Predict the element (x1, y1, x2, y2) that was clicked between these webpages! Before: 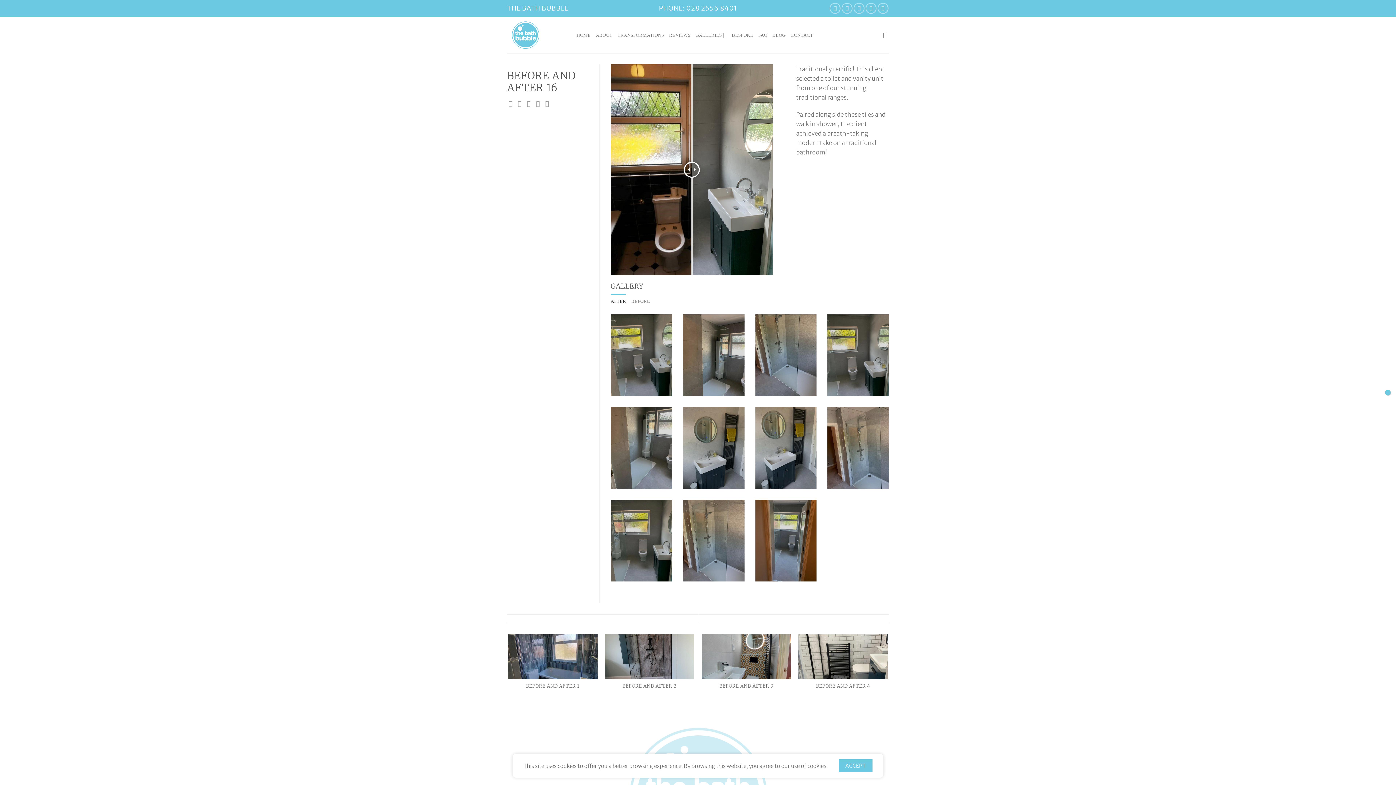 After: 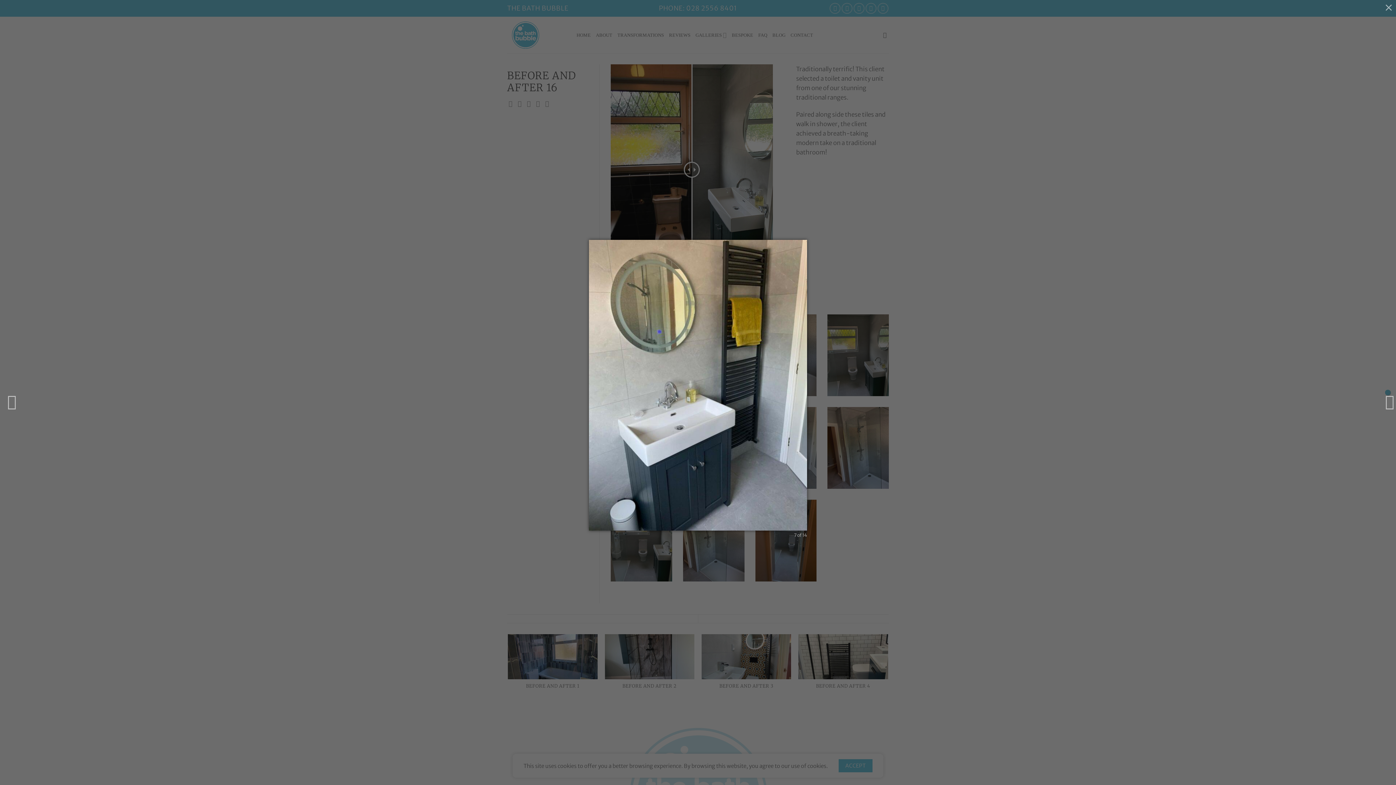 Action: bbox: (755, 407, 816, 489)